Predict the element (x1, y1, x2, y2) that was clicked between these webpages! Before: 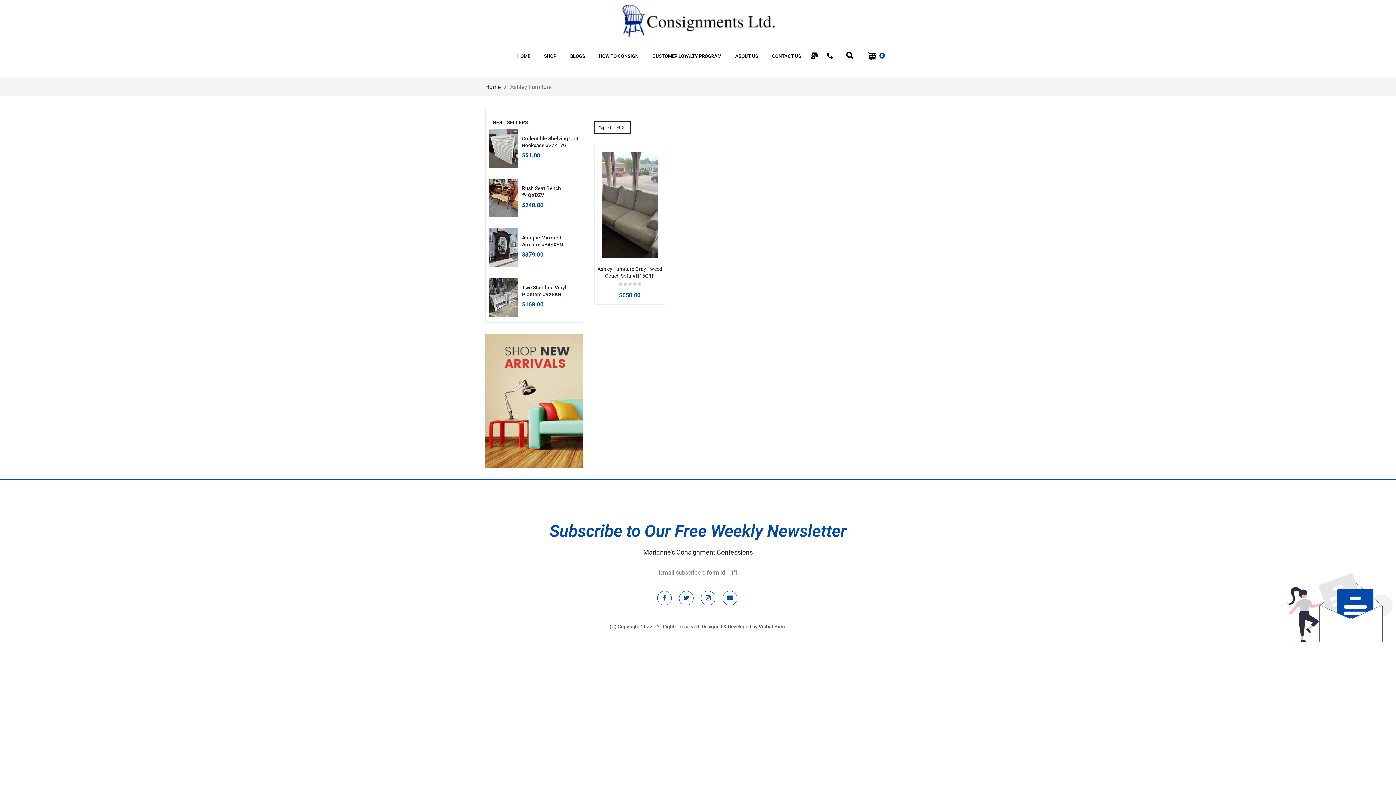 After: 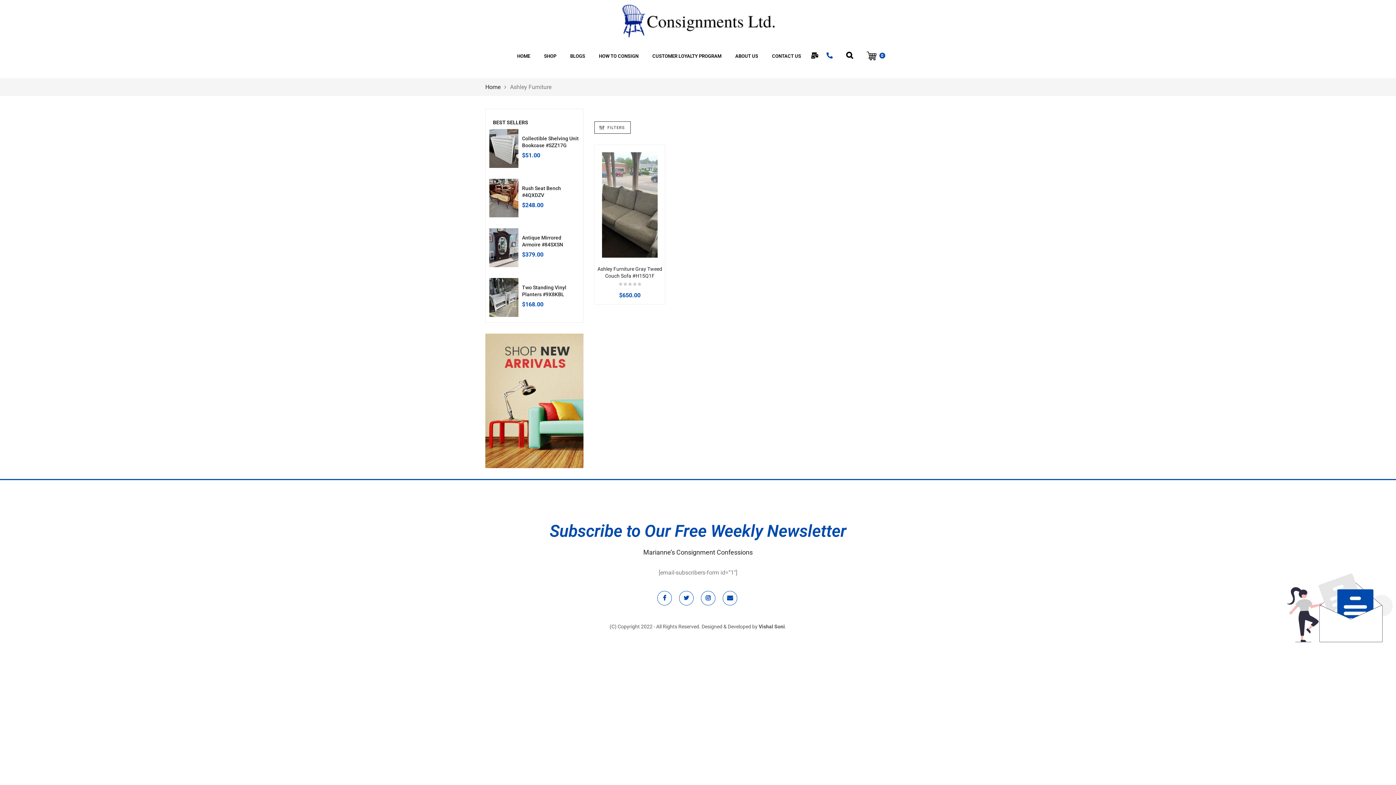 Action: bbox: (826, 52, 832, 58)